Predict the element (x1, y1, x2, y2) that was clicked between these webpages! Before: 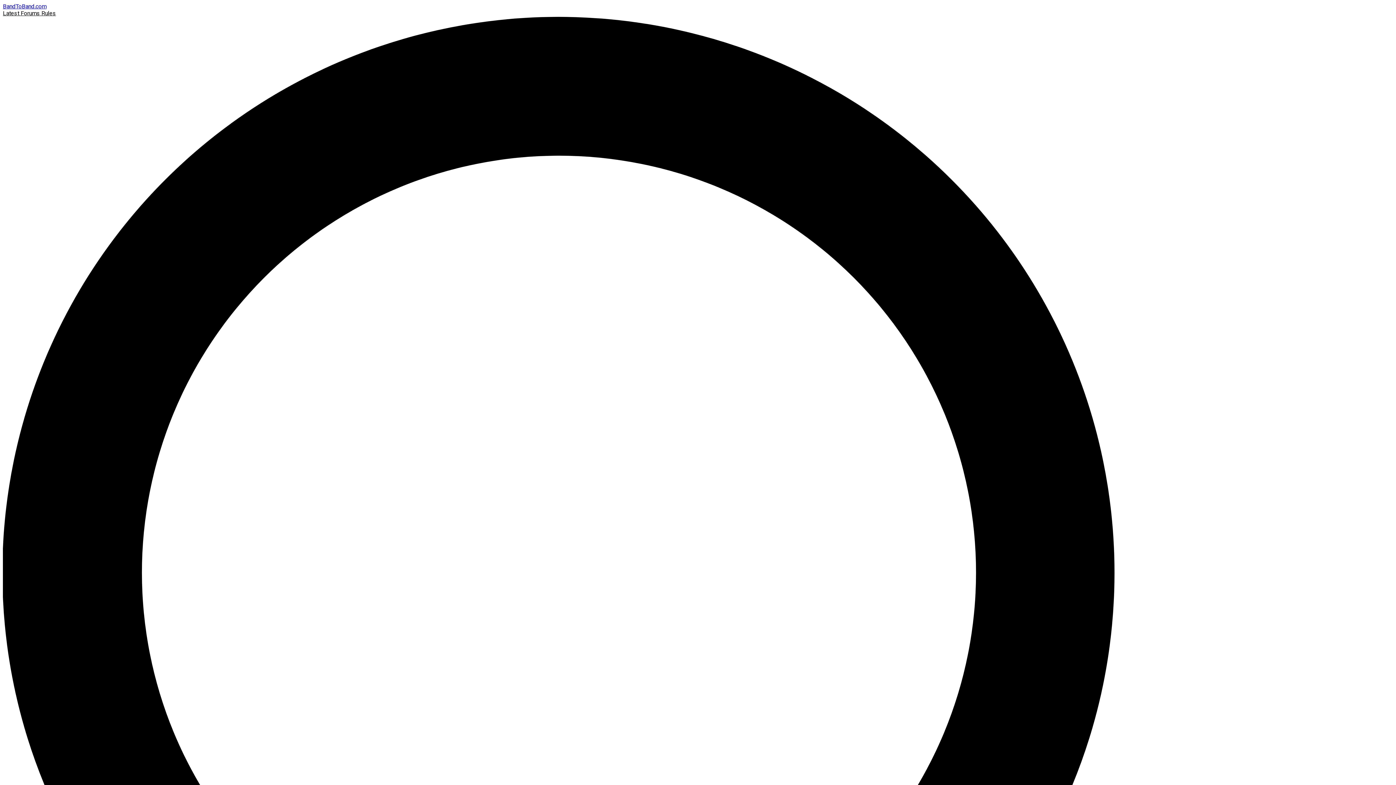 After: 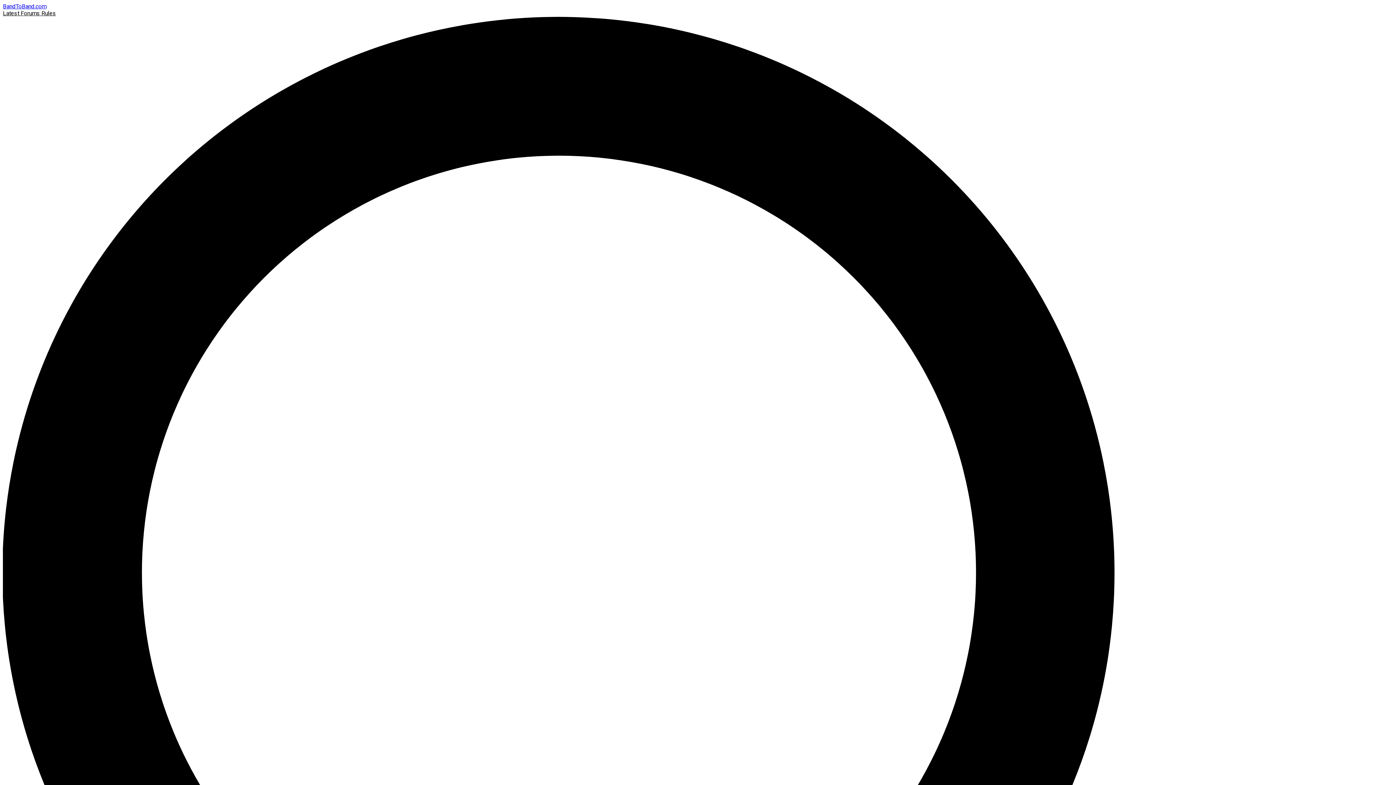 Action: bbox: (2, 2, 46, 9) label: BandToBand.com